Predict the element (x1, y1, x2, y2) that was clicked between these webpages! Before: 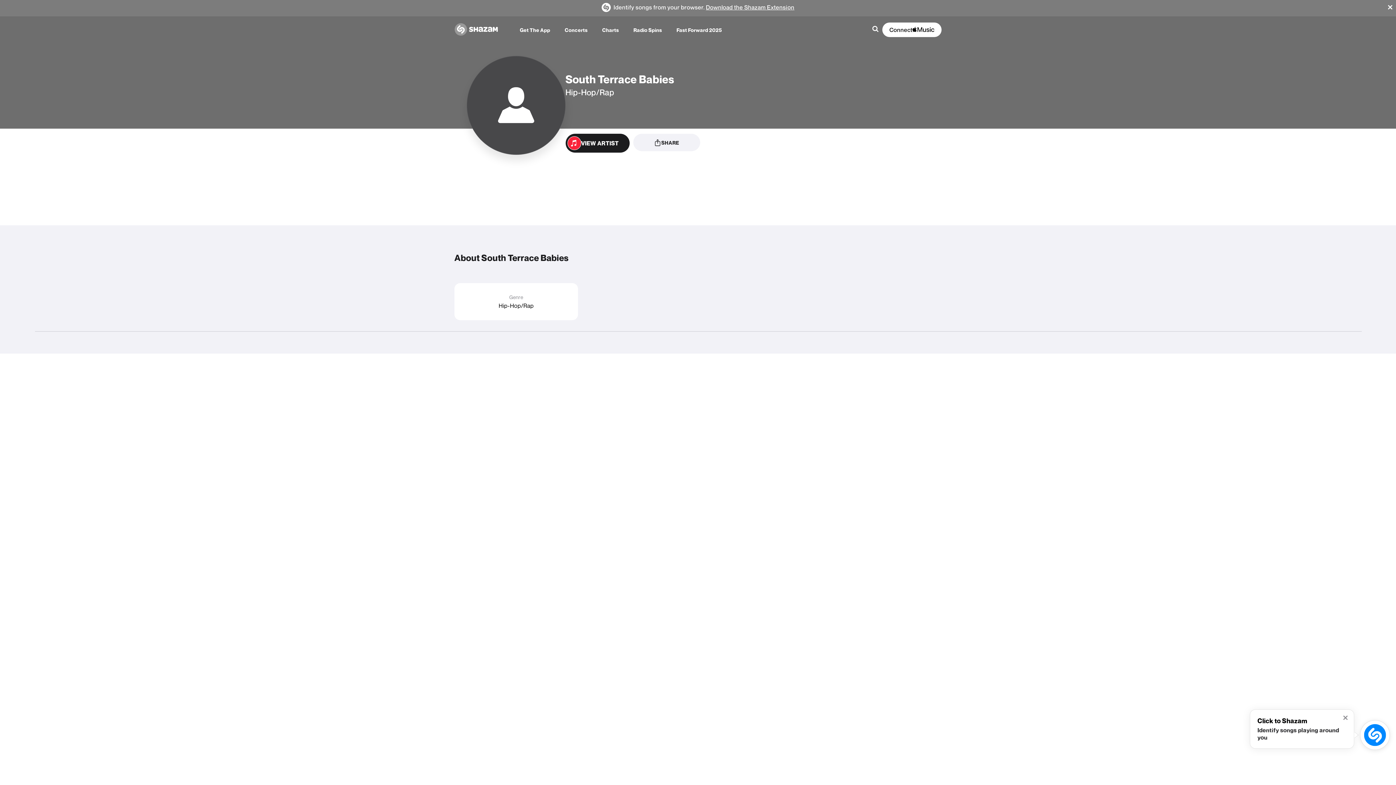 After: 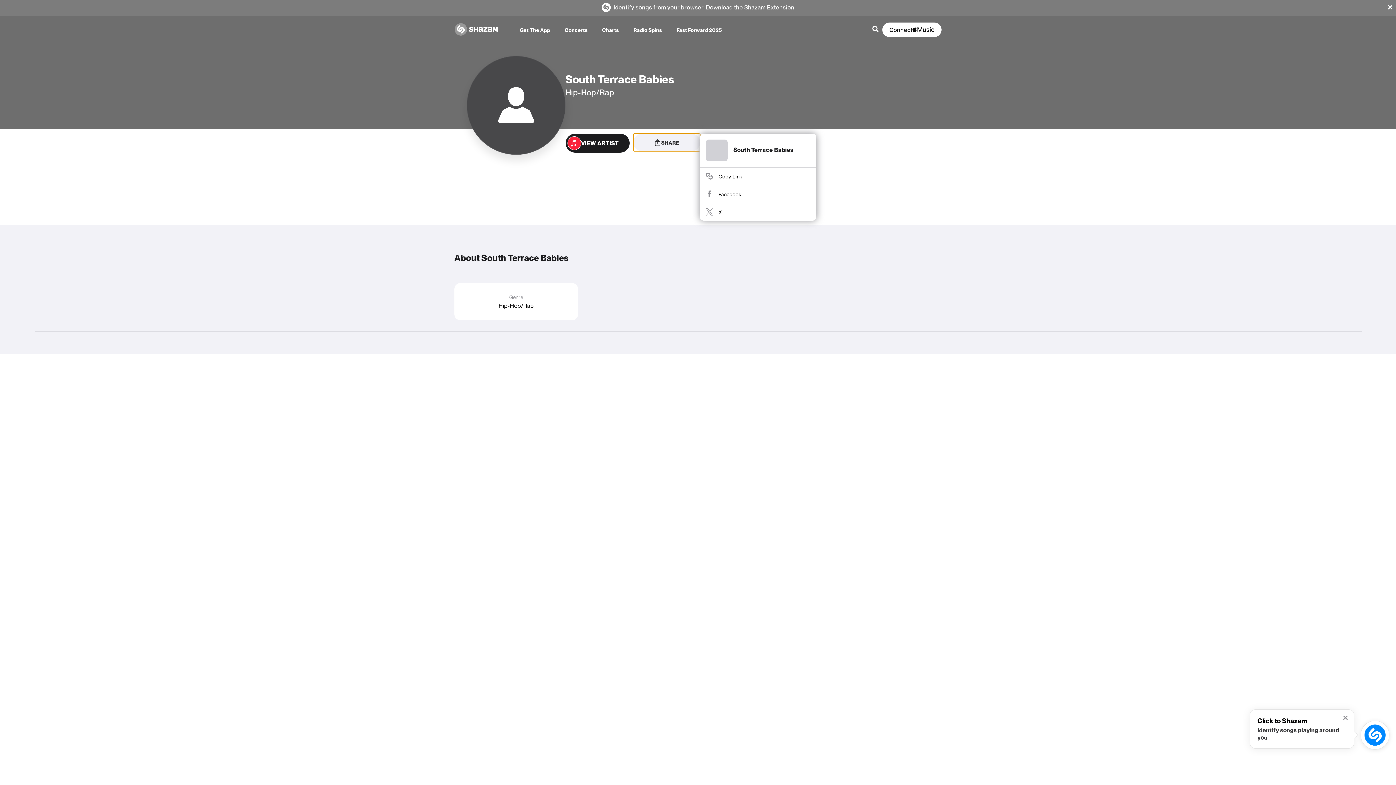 Action: bbox: (633, 133, 700, 151) label: SHARE